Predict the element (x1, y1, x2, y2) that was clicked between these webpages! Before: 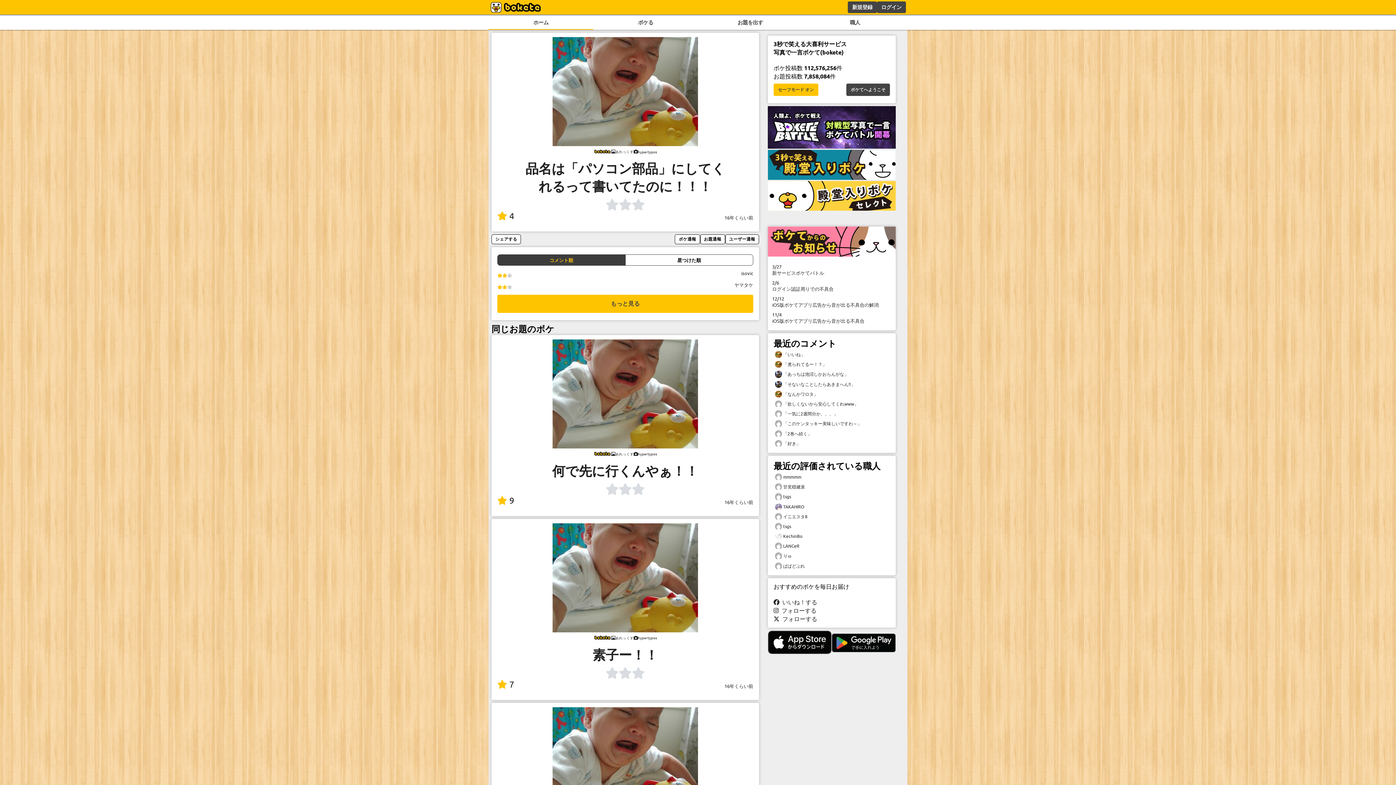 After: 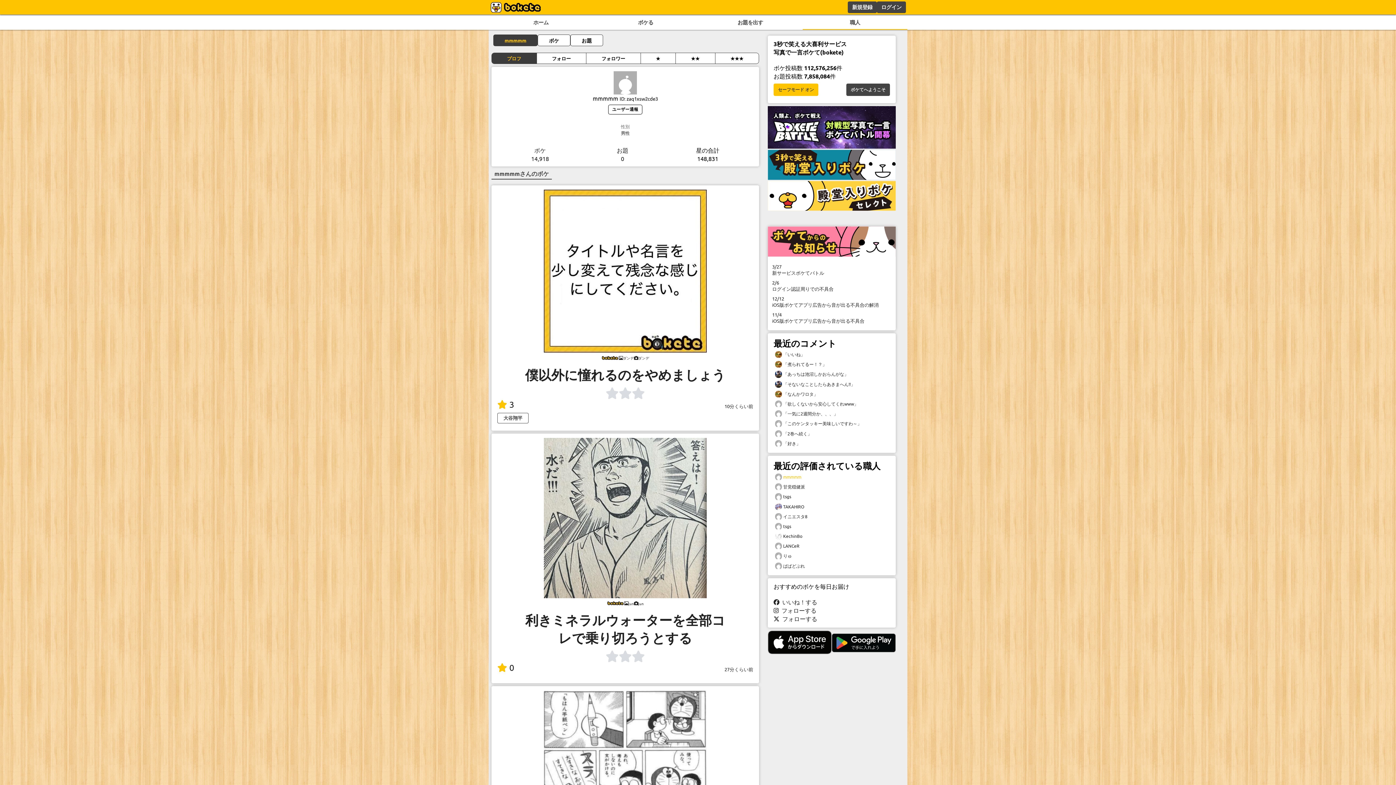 Action: bbox: (773, 472, 890, 482) label:  mmmmm